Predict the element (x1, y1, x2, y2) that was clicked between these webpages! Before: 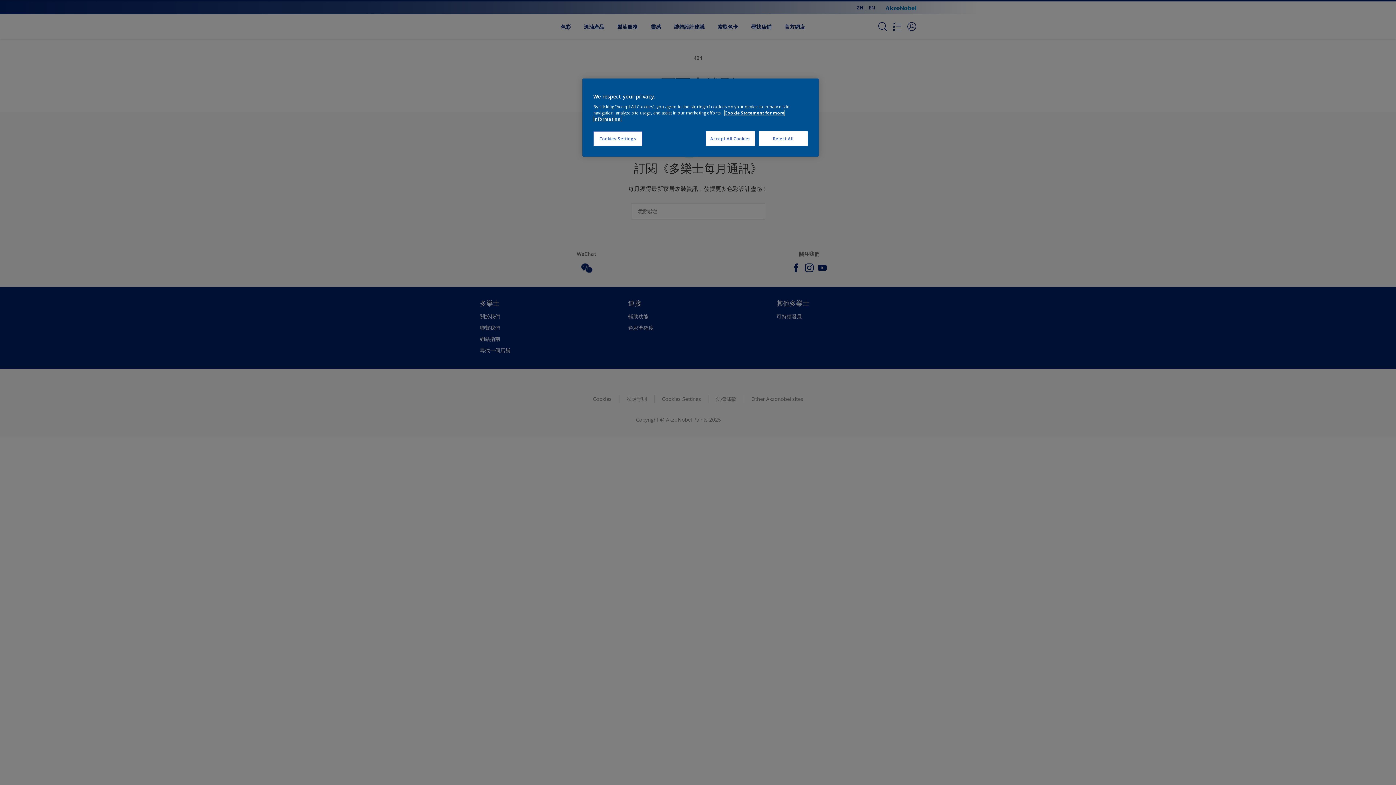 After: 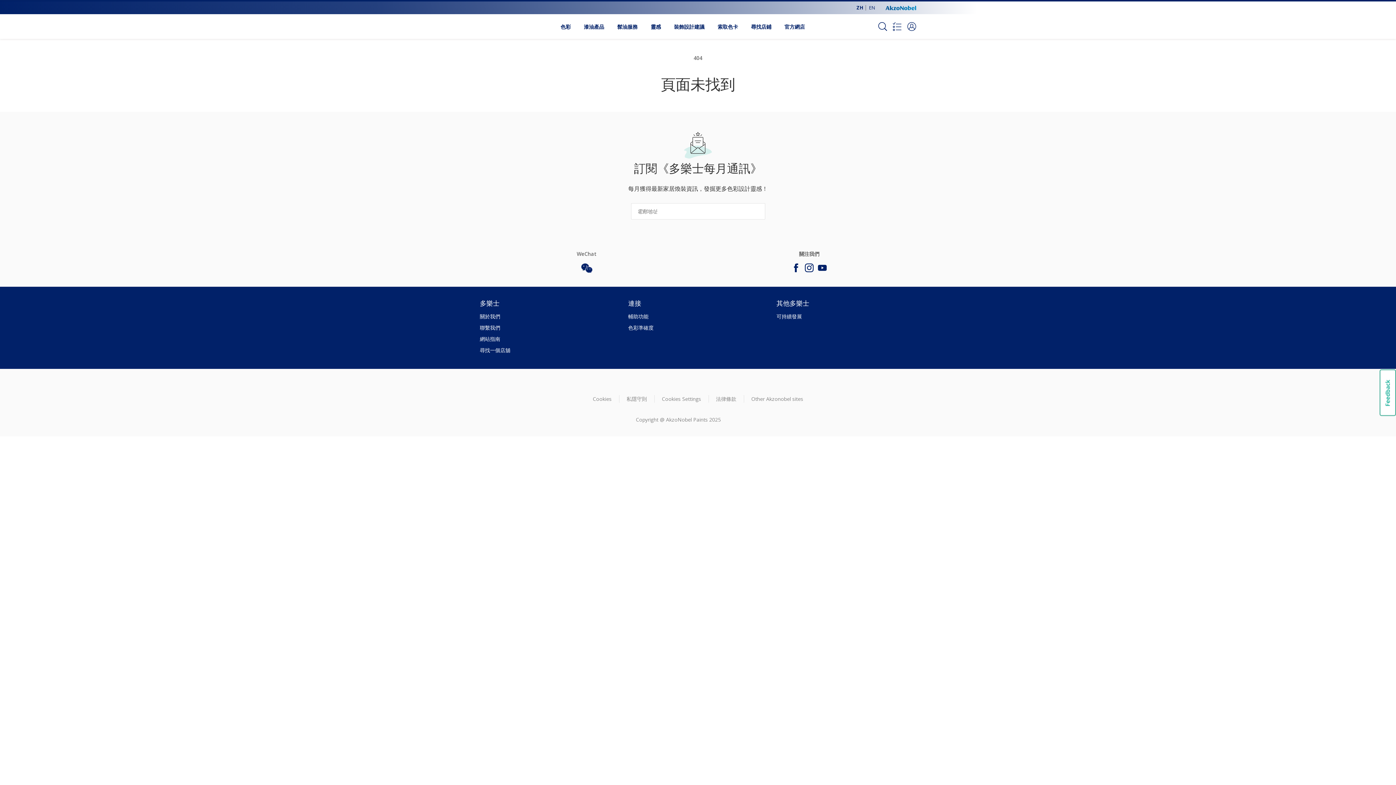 Action: bbox: (706, 131, 755, 146) label: Accept All Cookies